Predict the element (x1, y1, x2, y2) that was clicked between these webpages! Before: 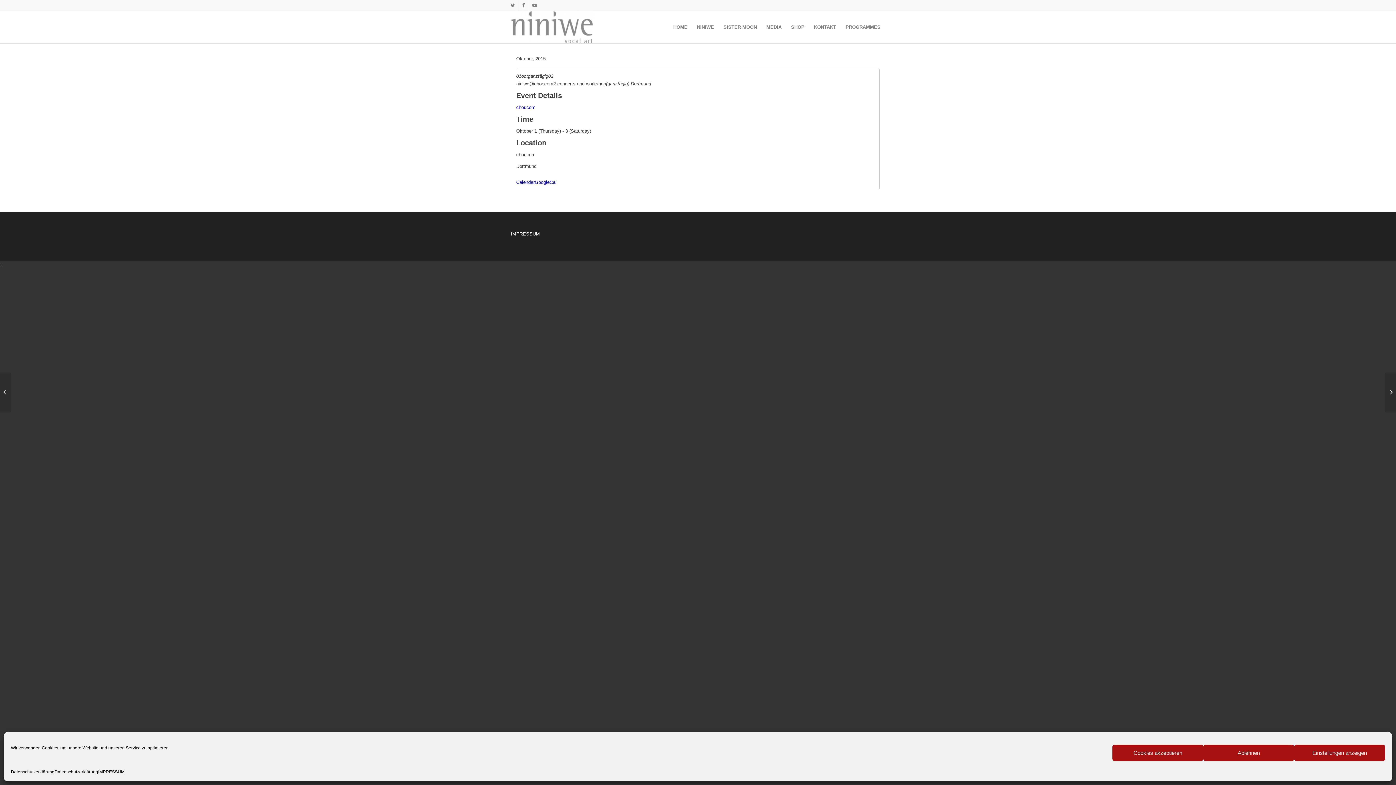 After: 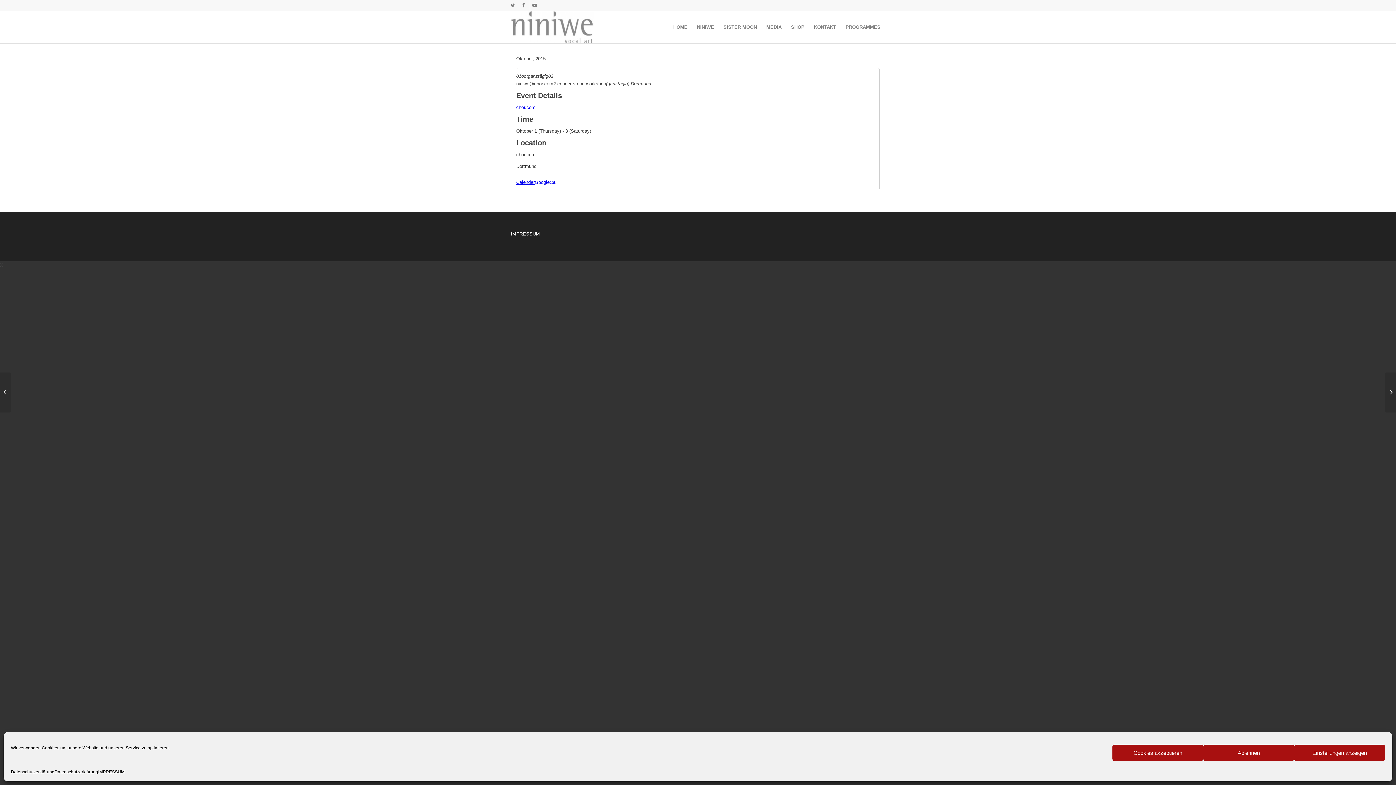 Action: bbox: (516, 179, 534, 184) label: Calendar